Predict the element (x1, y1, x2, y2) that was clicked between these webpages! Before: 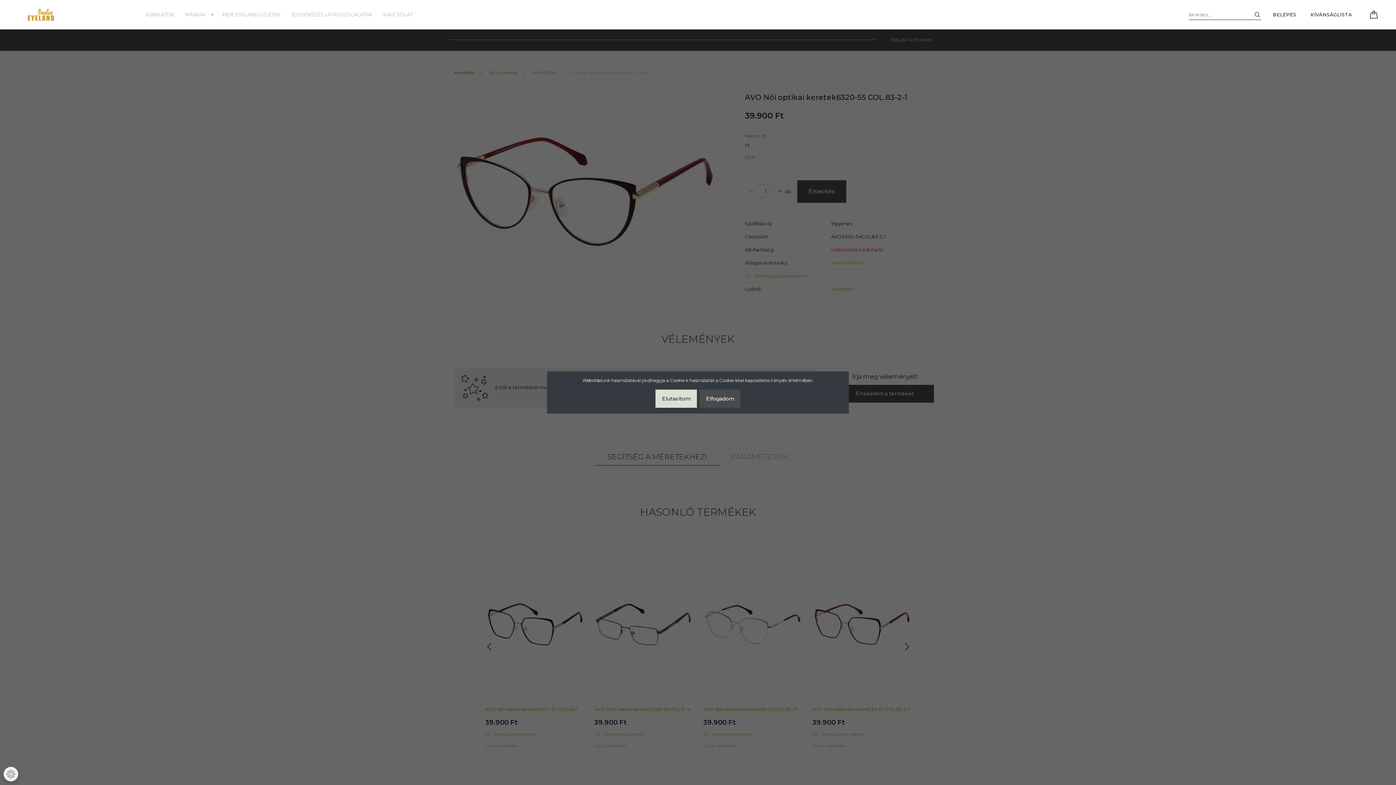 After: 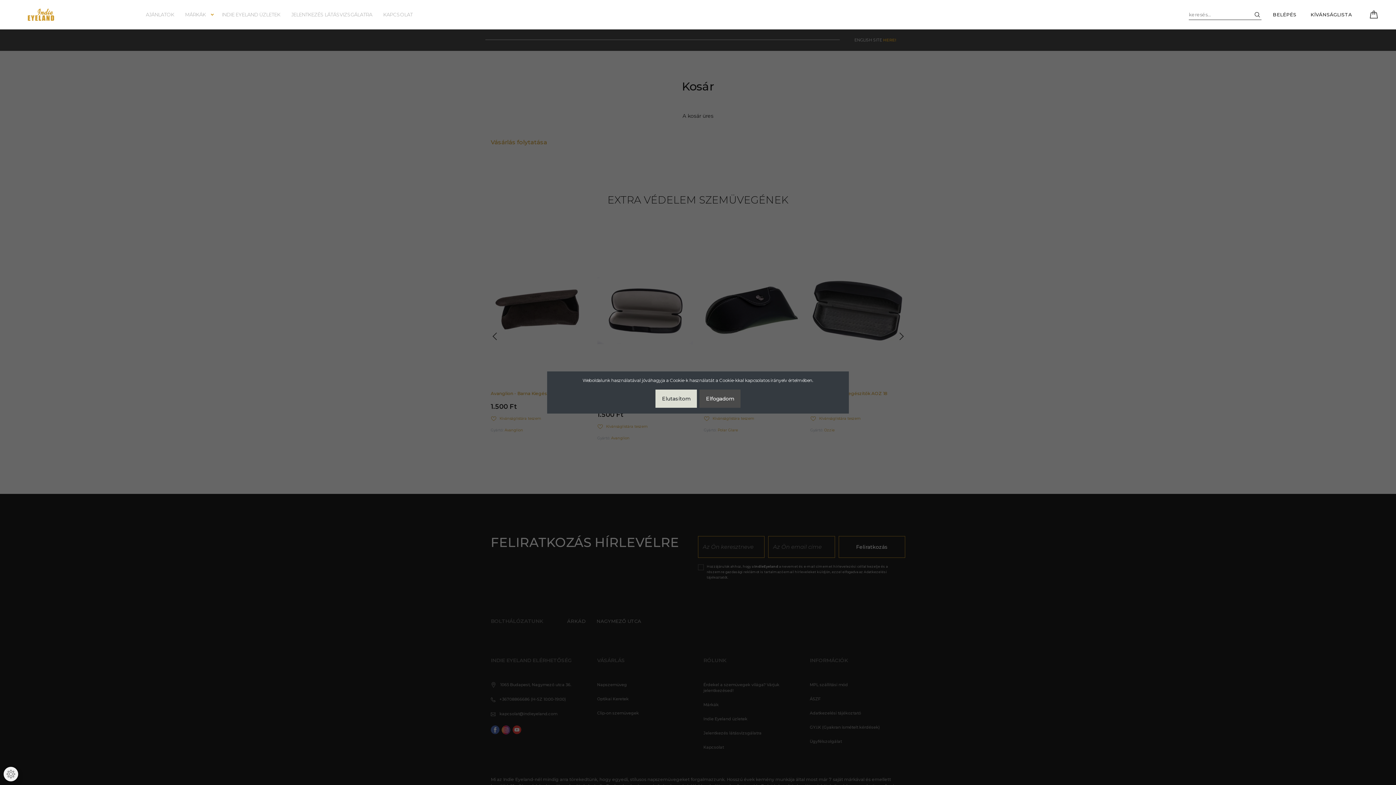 Action: bbox: (1364, 4, 1378, 25)